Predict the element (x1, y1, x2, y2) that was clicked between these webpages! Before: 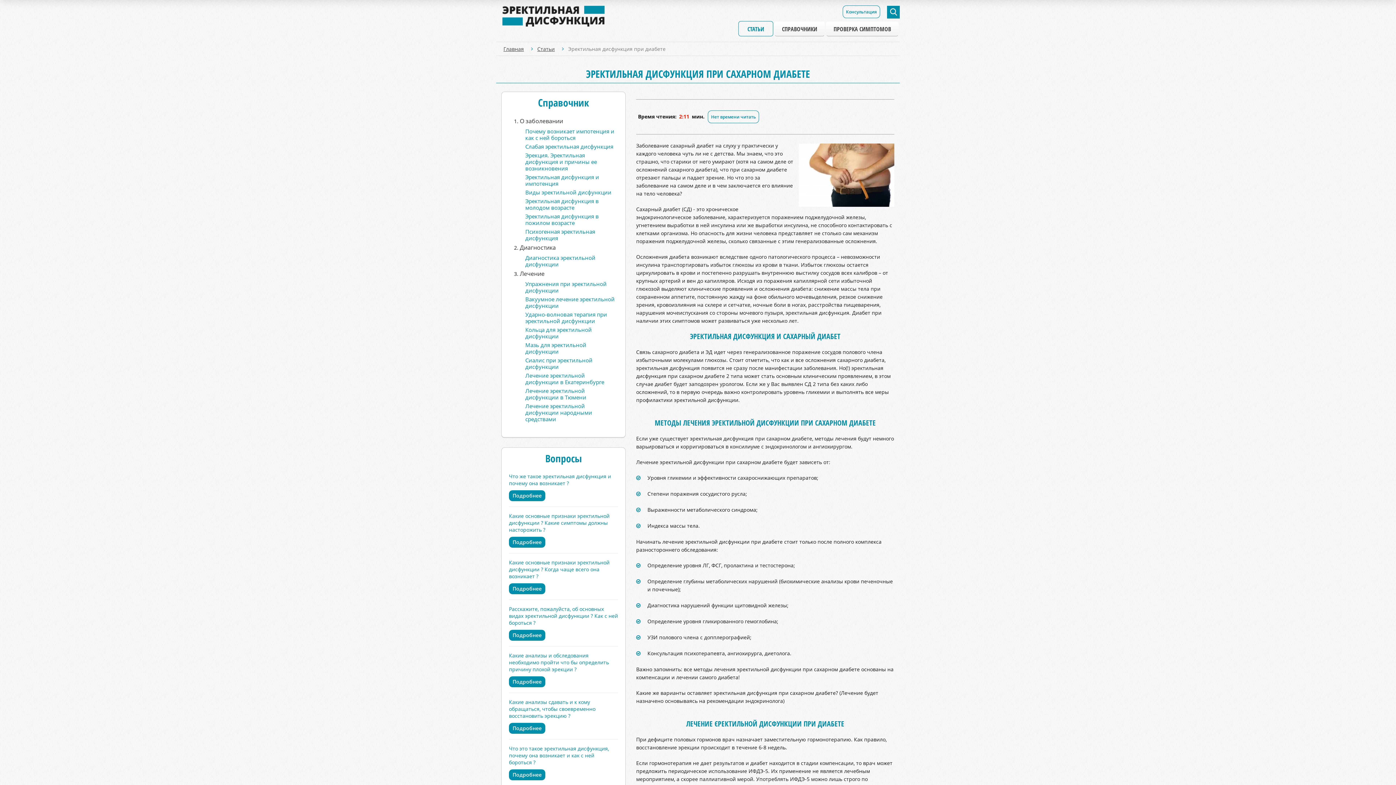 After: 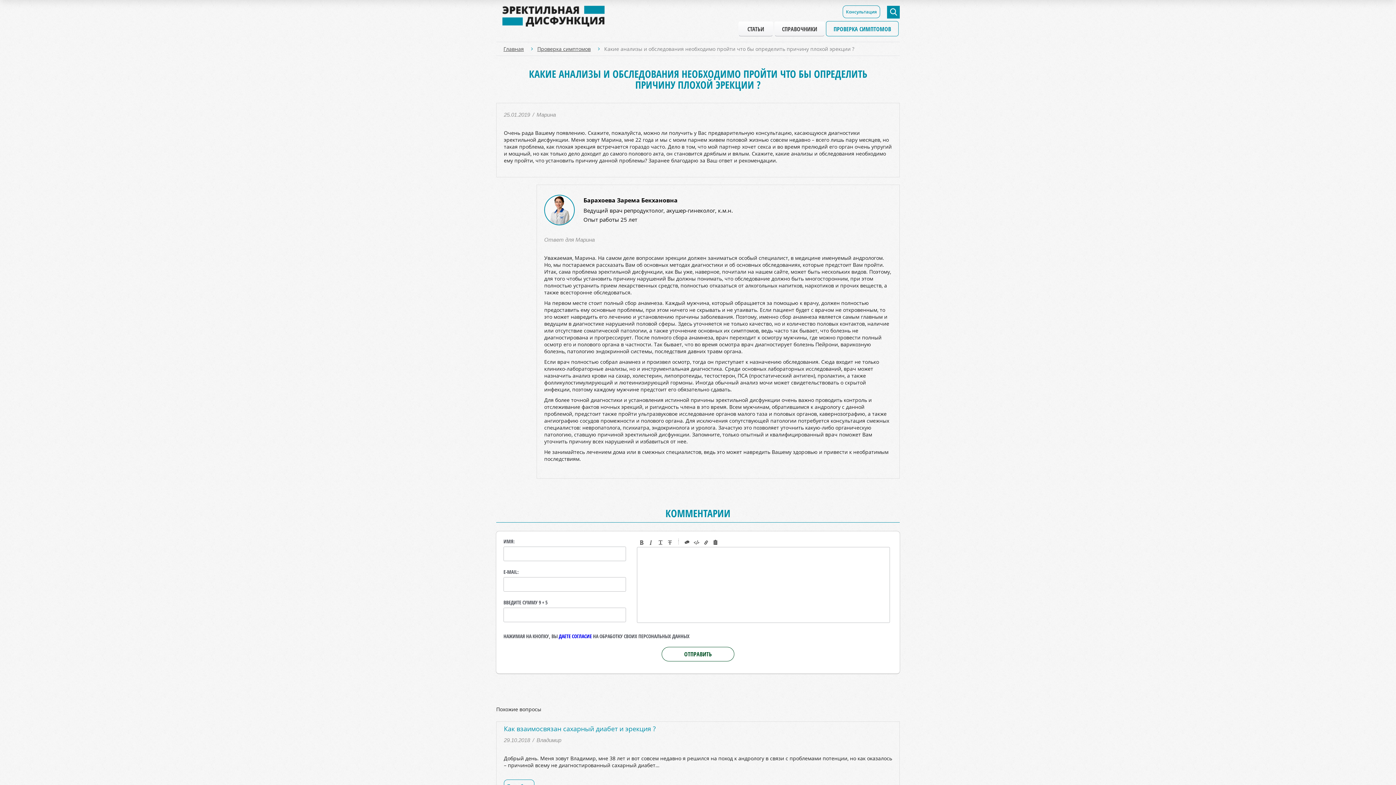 Action: bbox: (509, 676, 545, 687) label: Подробнее